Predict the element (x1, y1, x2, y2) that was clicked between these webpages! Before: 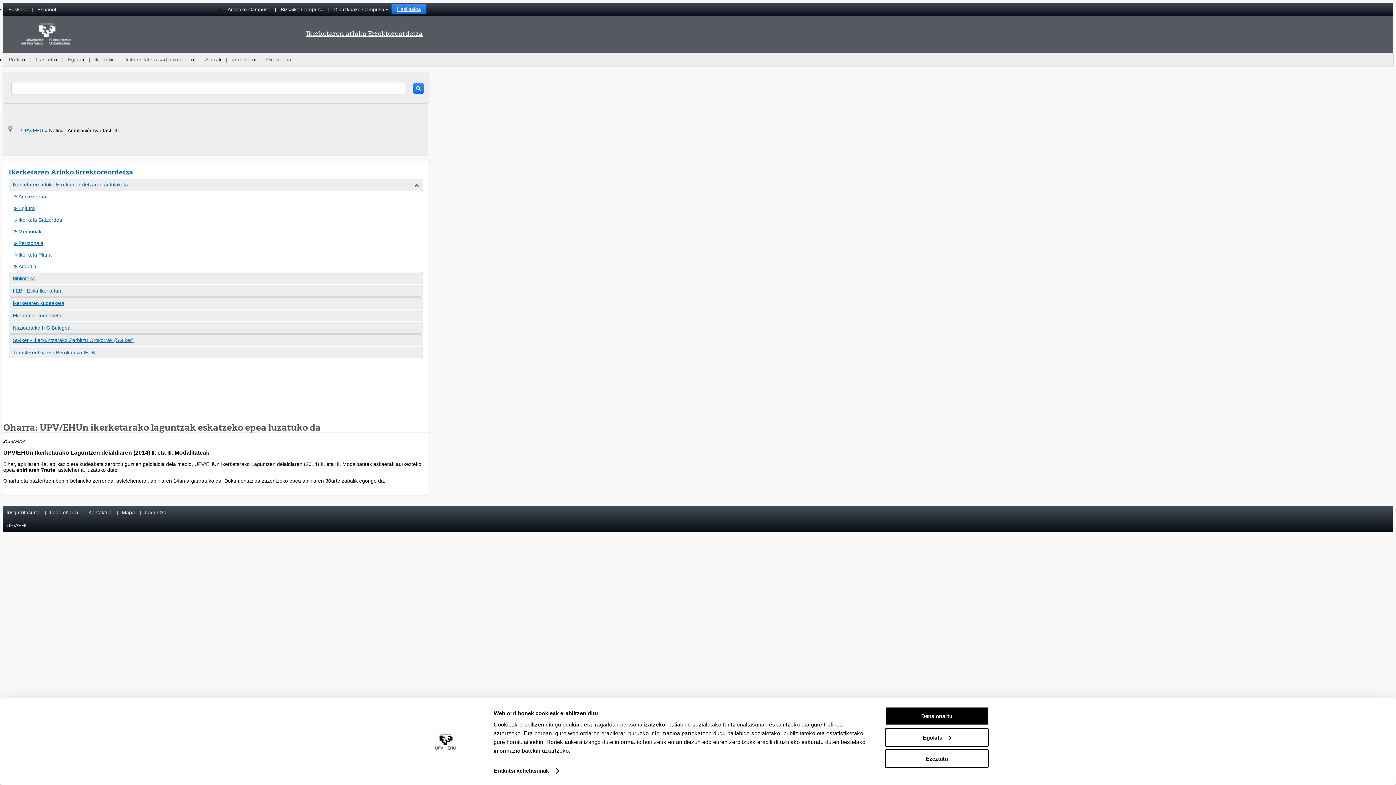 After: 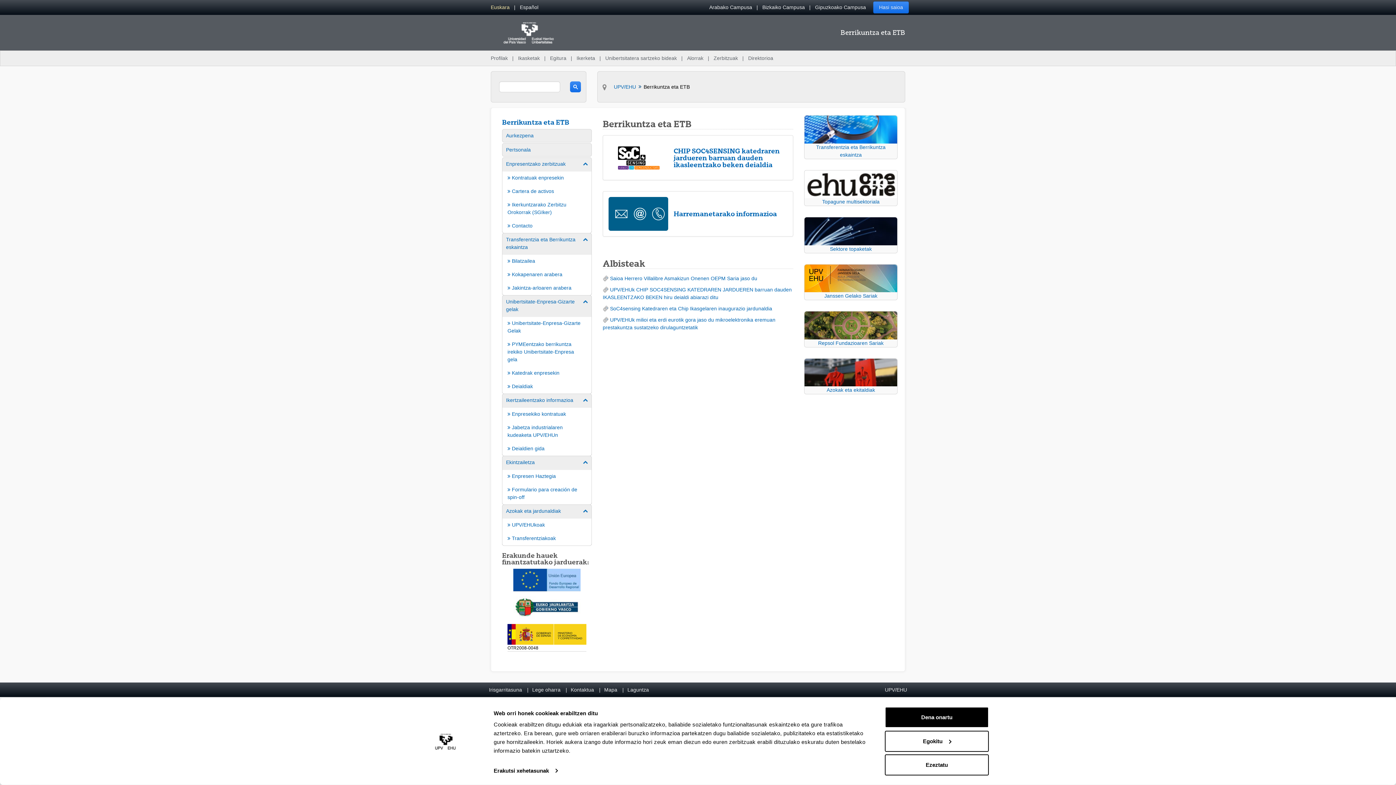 Action: bbox: (12, 349, 419, 355) label: Transferentzia eta Berrikuntza IETB